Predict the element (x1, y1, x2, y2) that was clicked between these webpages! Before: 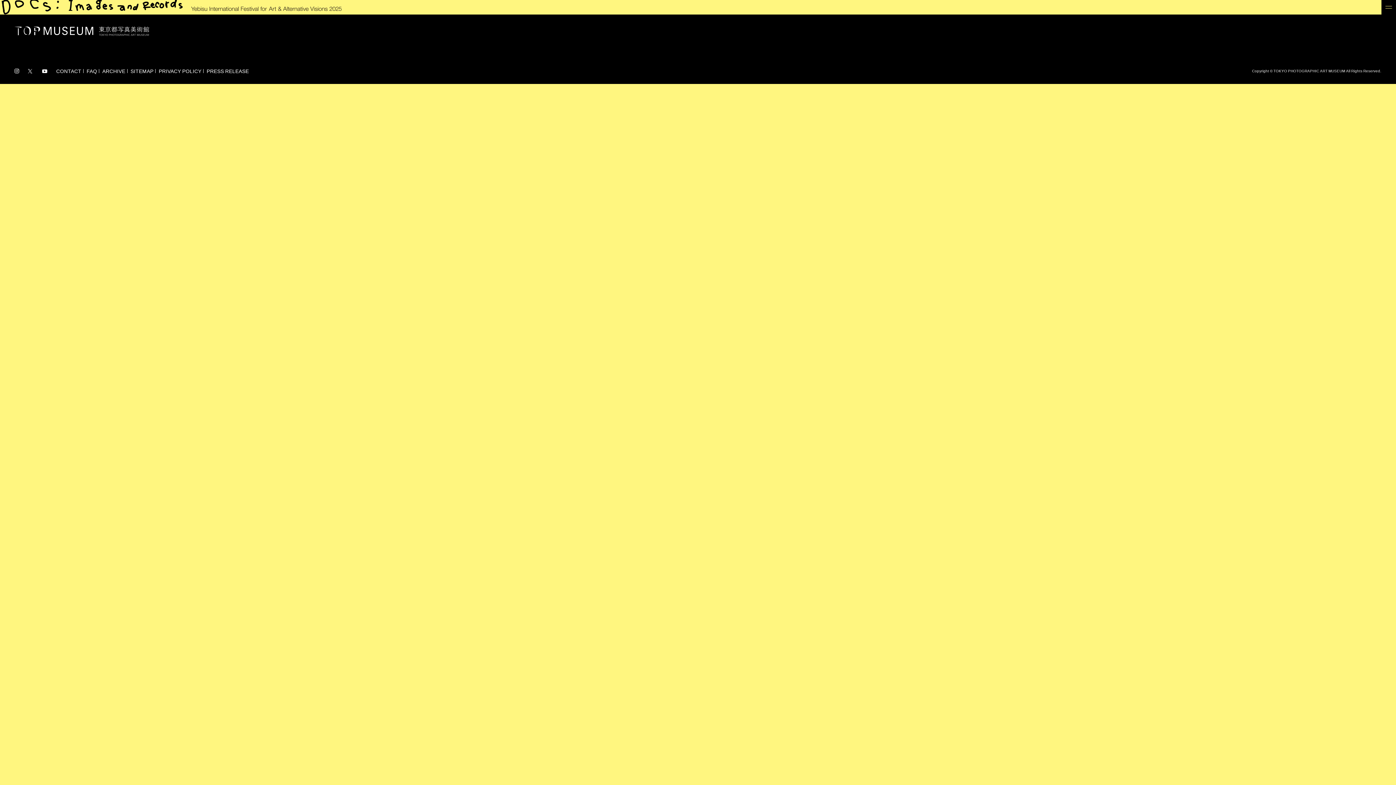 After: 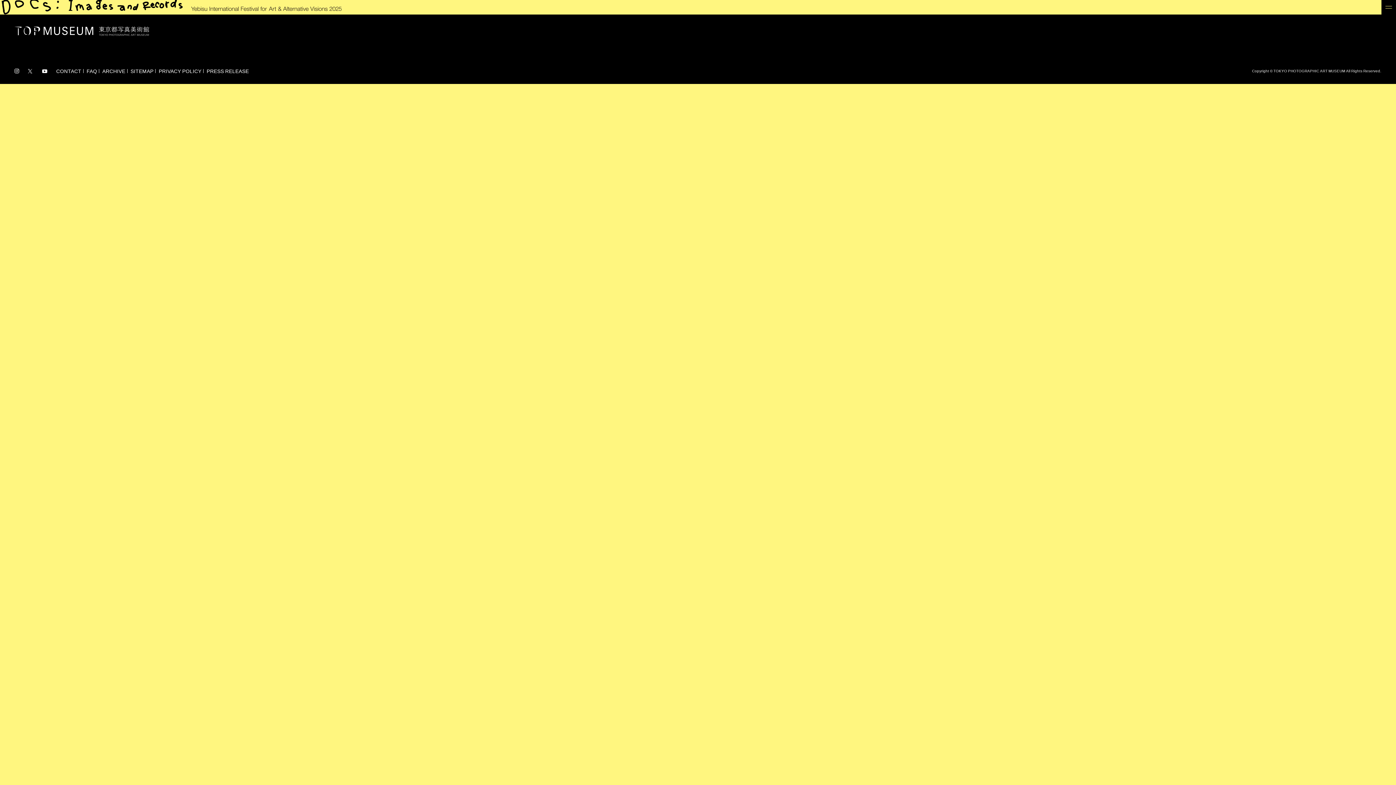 Action: bbox: (42, 66, 47, 75)